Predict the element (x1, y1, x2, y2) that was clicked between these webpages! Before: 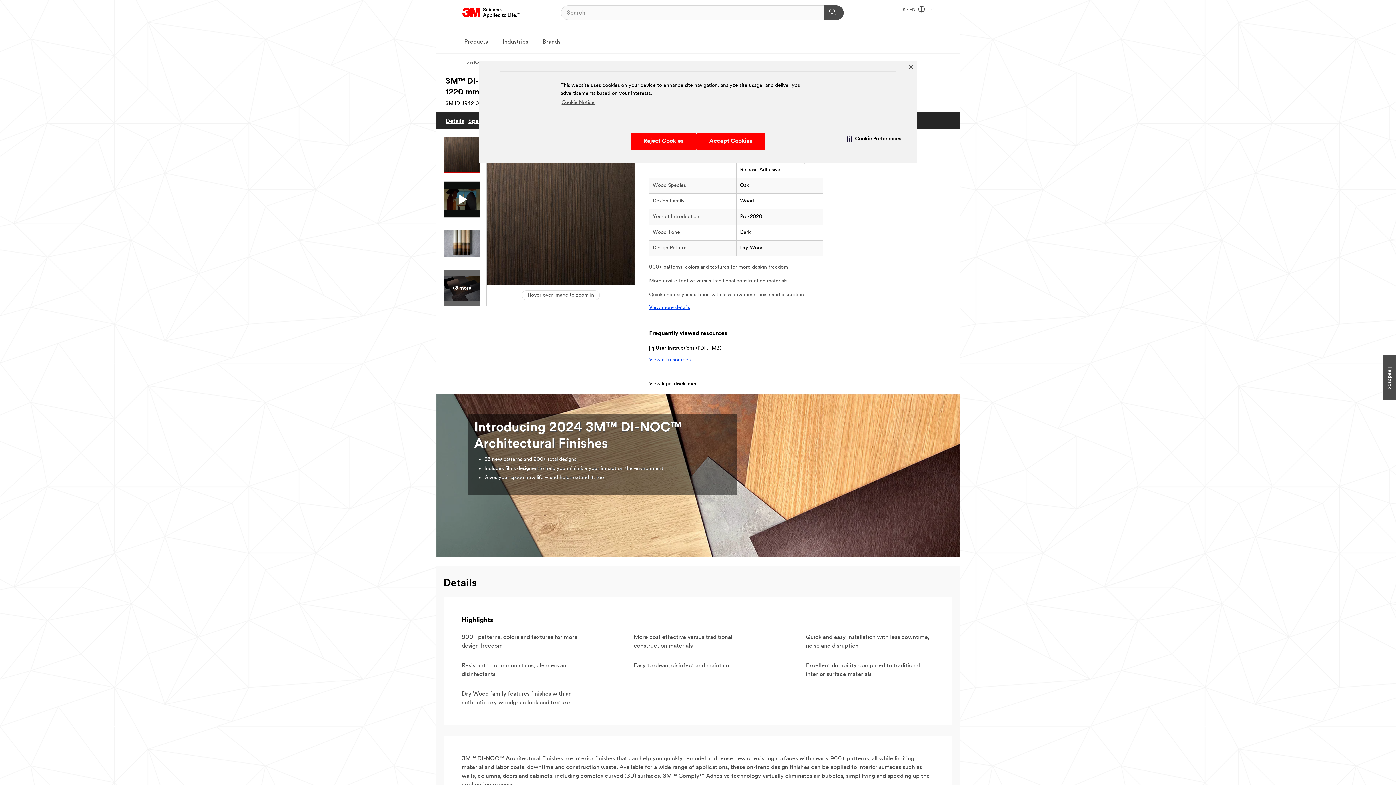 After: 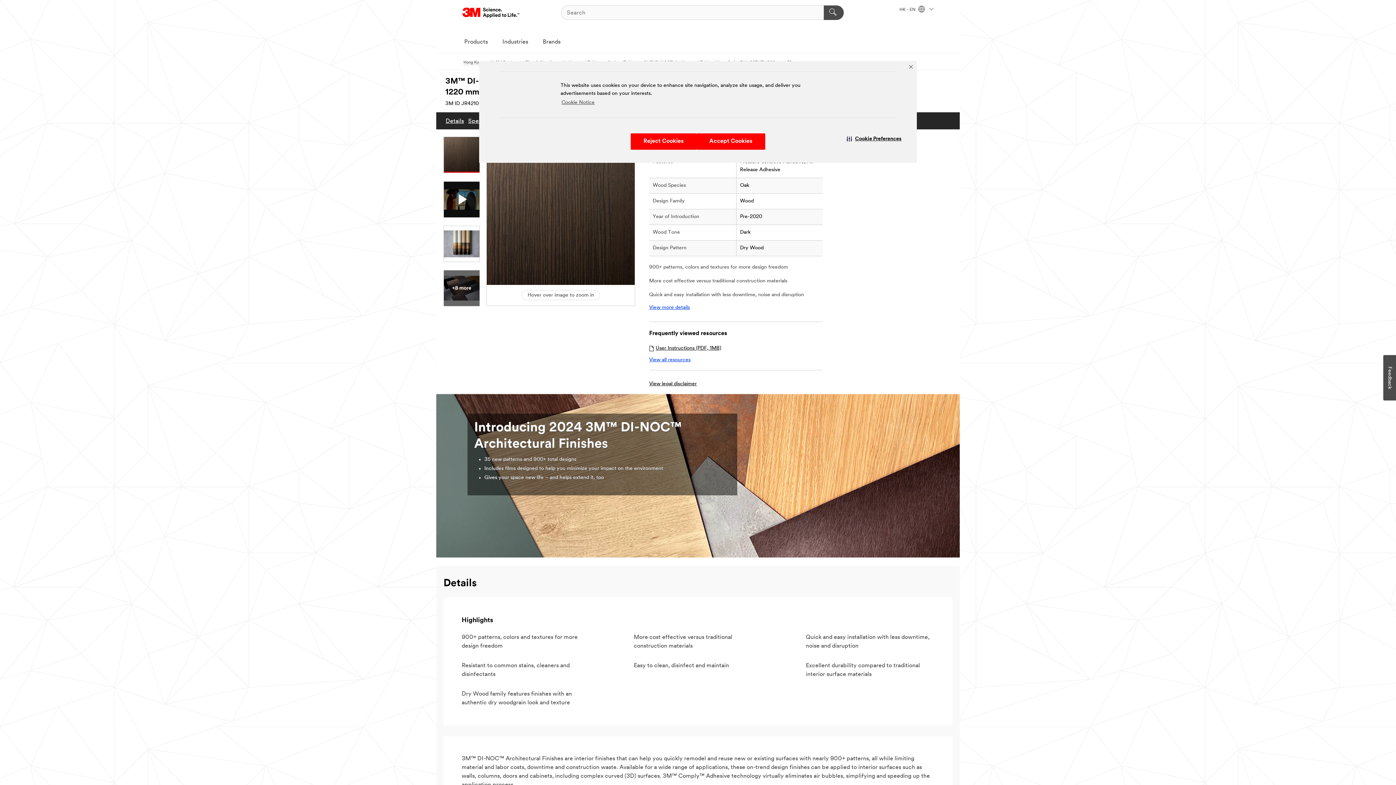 Action: bbox: (486, 136, 635, 306) label: Hover over image to zoom in